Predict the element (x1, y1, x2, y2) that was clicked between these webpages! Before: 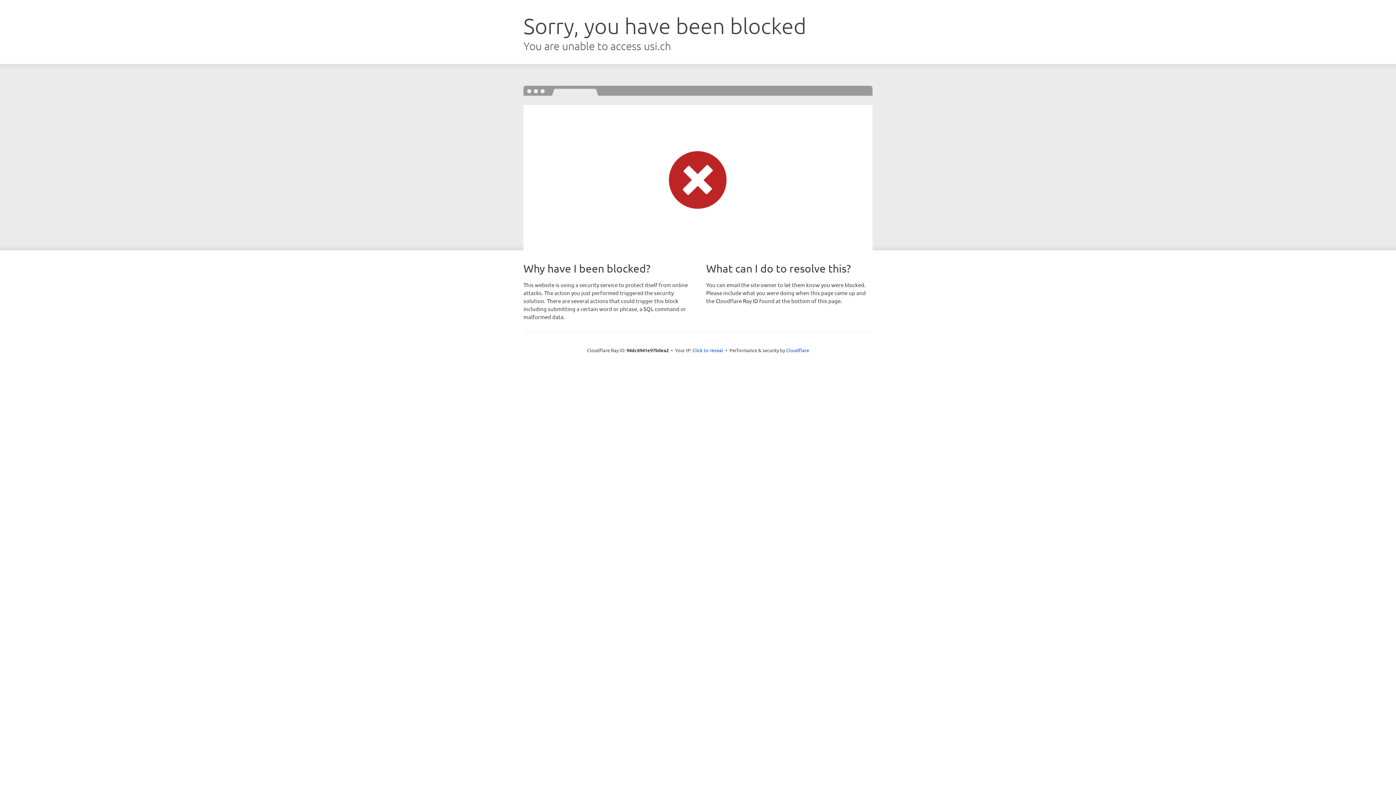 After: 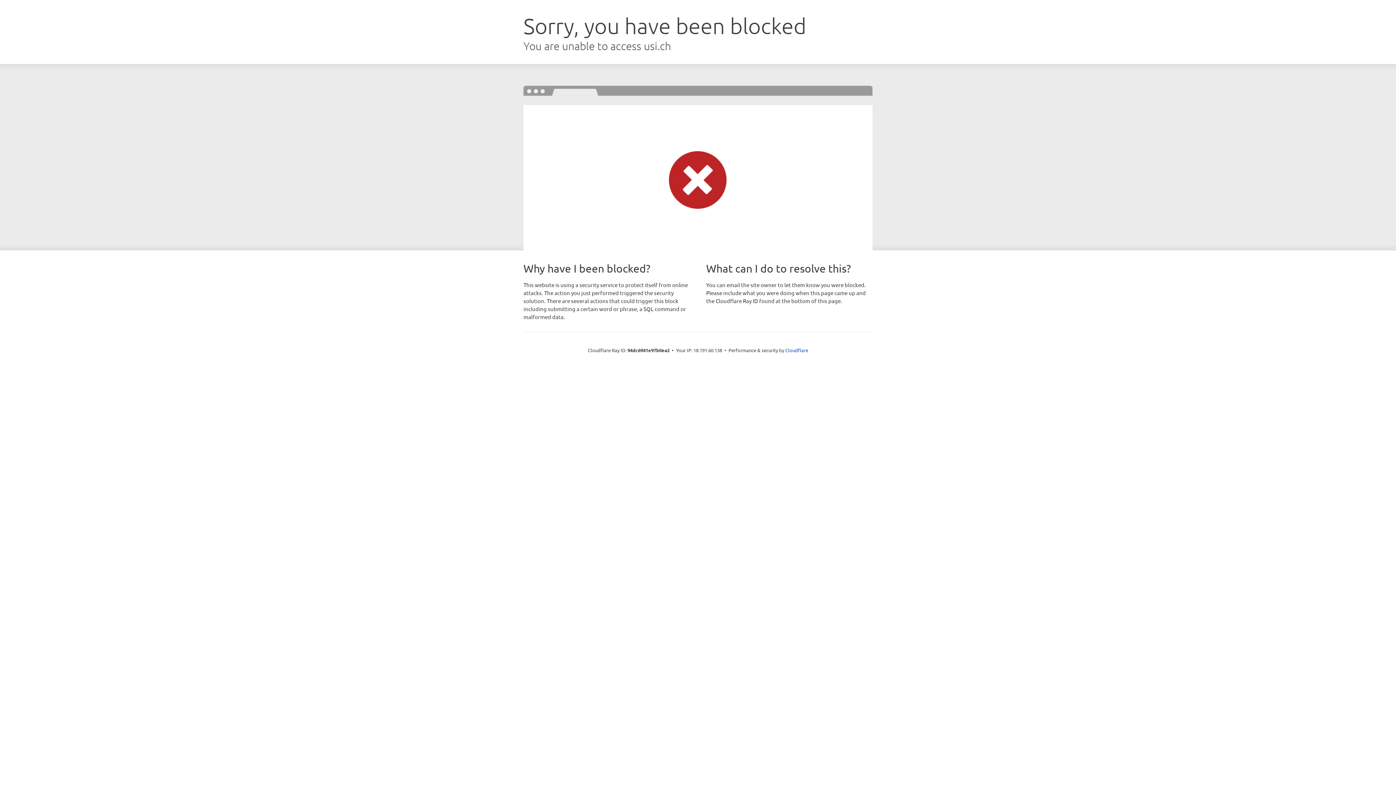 Action: label: Click to reveal bbox: (692, 346, 723, 353)